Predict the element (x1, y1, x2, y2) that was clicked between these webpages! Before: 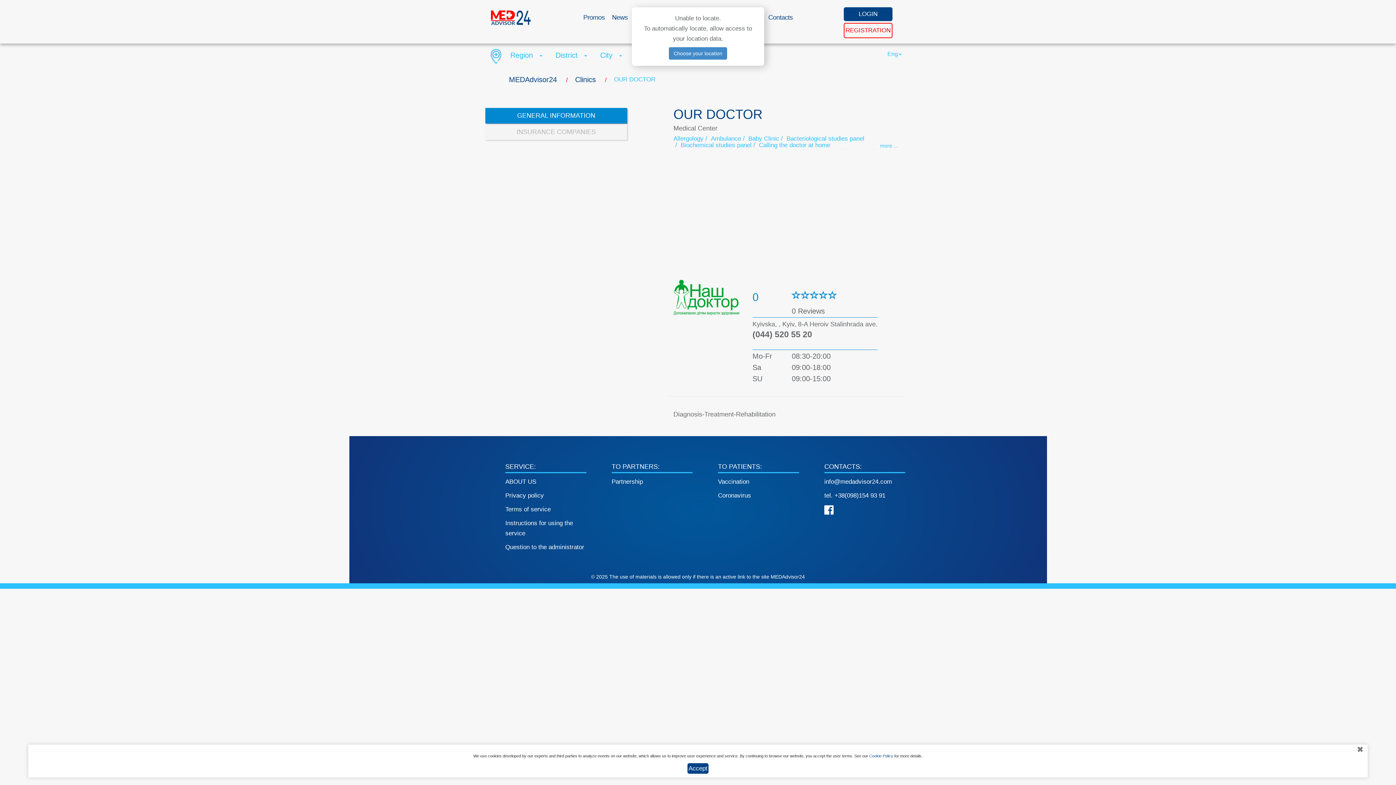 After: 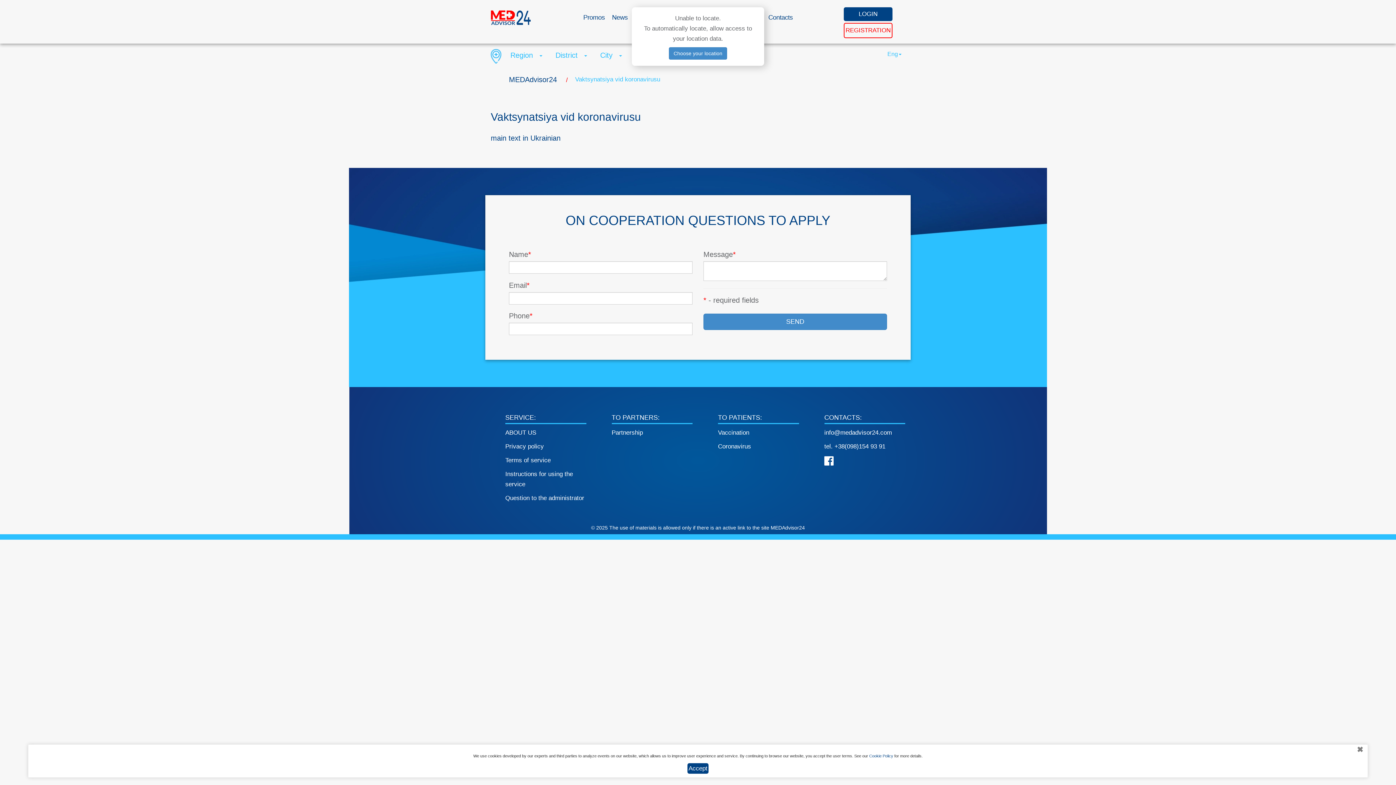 Action: label: Vaccination bbox: (718, 478, 749, 485)